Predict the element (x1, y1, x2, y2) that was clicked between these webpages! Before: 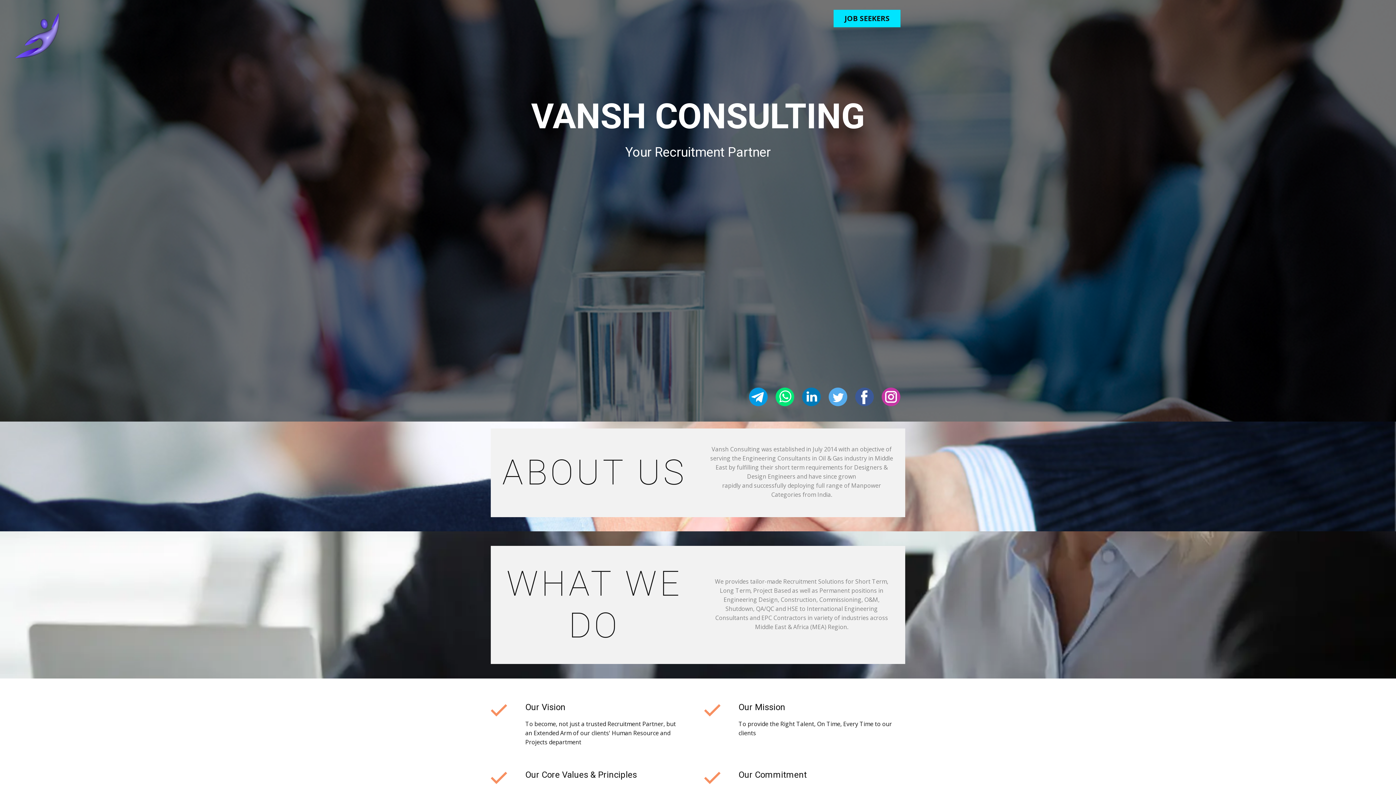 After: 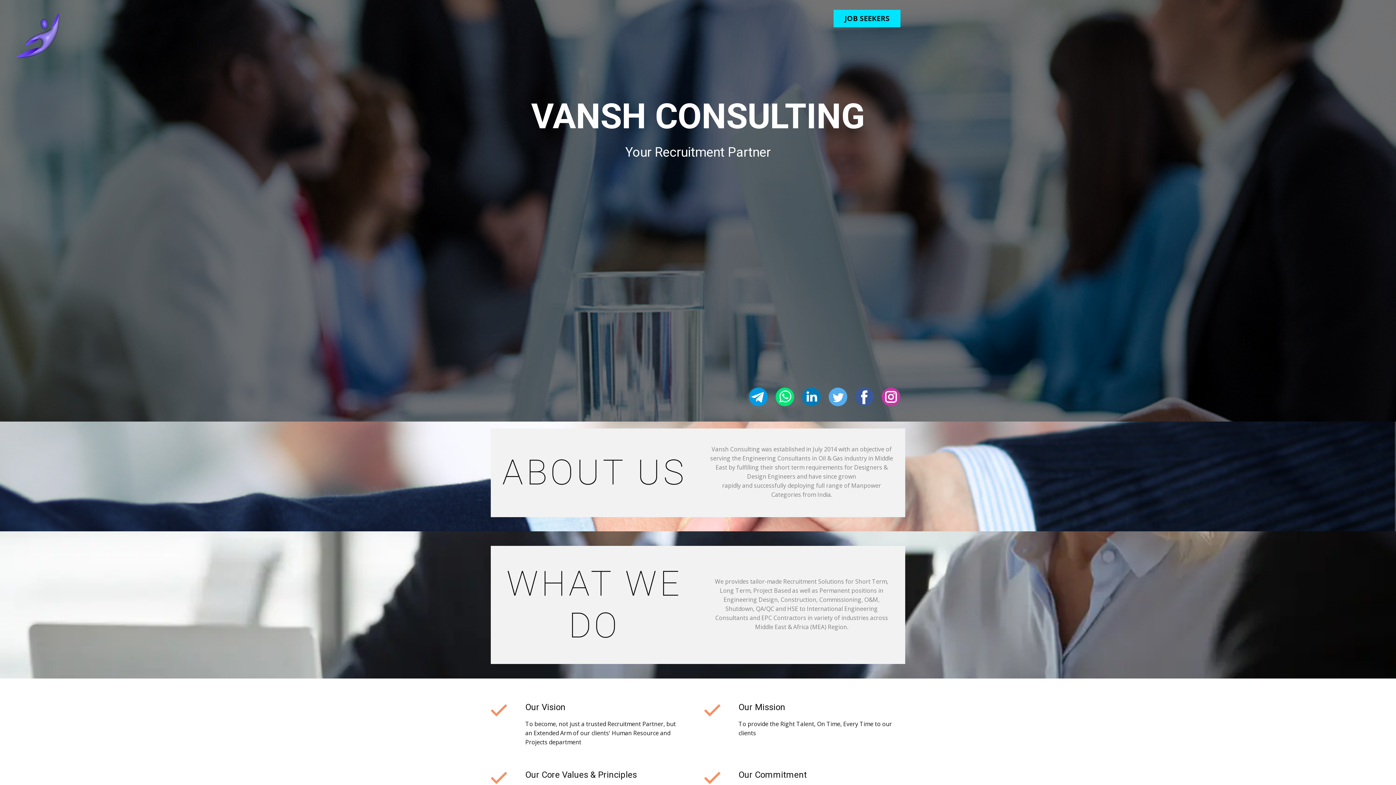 Action: bbox: (802, 387, 821, 406)